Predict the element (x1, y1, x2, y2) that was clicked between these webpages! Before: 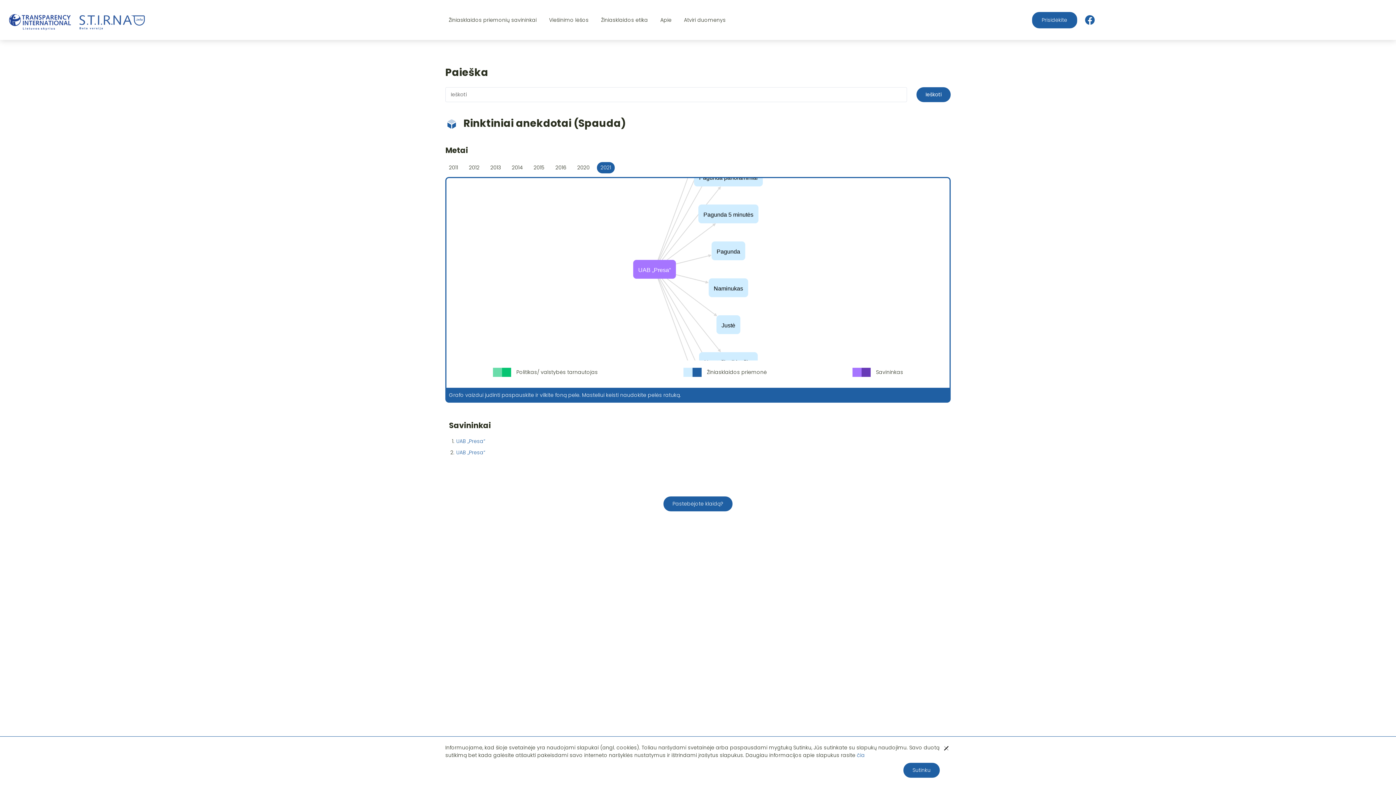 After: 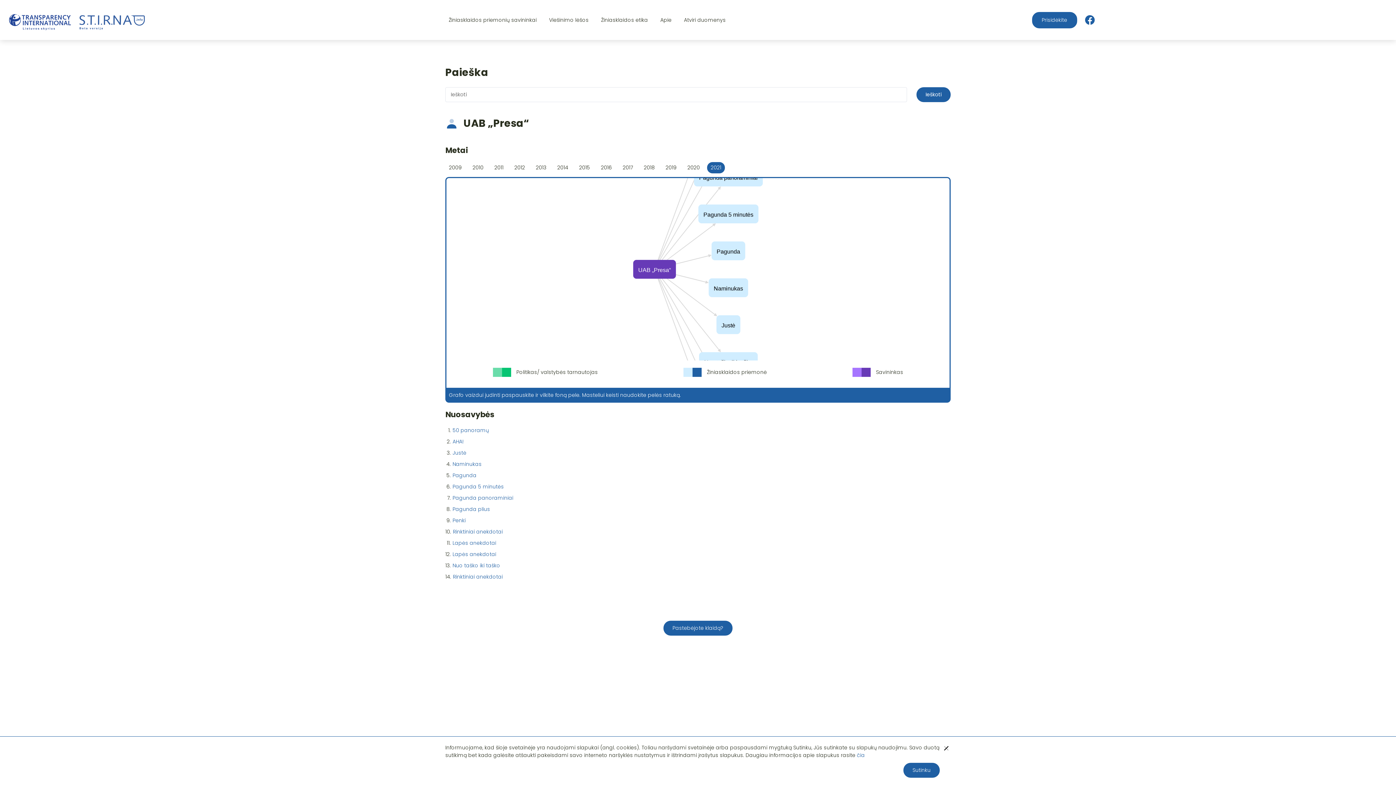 Action: label: UAB „Presa“ bbox: (456, 449, 485, 456)